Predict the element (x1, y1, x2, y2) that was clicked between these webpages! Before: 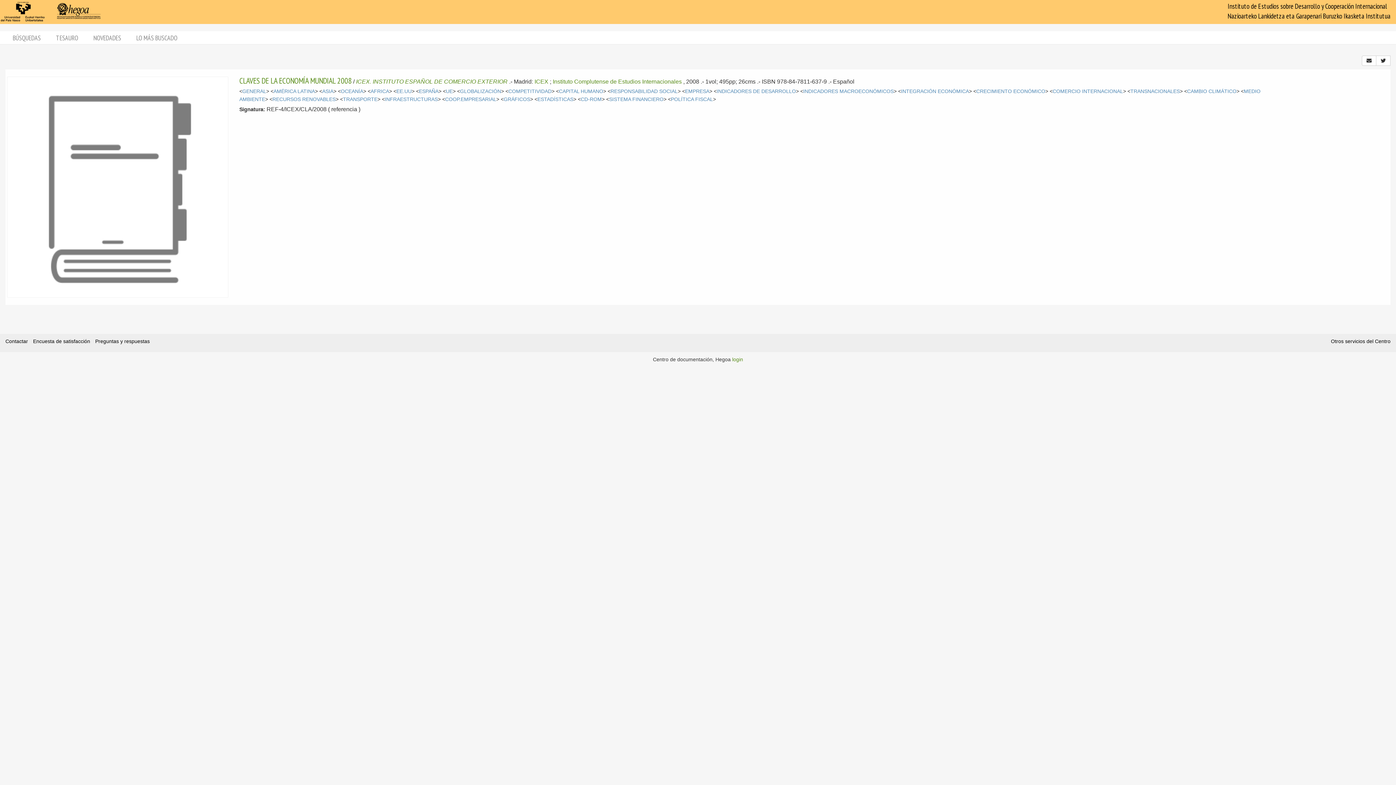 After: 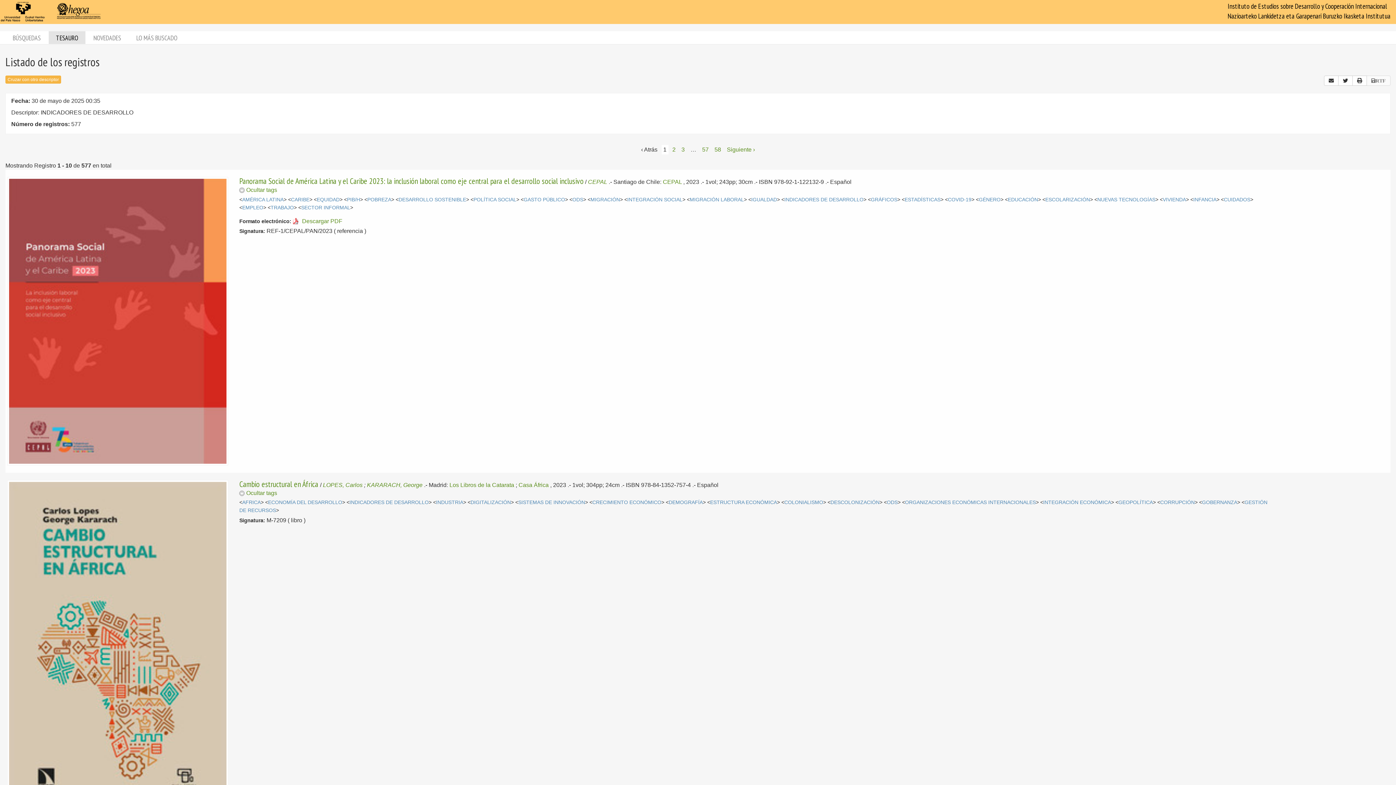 Action: label: INDICADORES DE DESARROLLO bbox: (716, 88, 796, 94)